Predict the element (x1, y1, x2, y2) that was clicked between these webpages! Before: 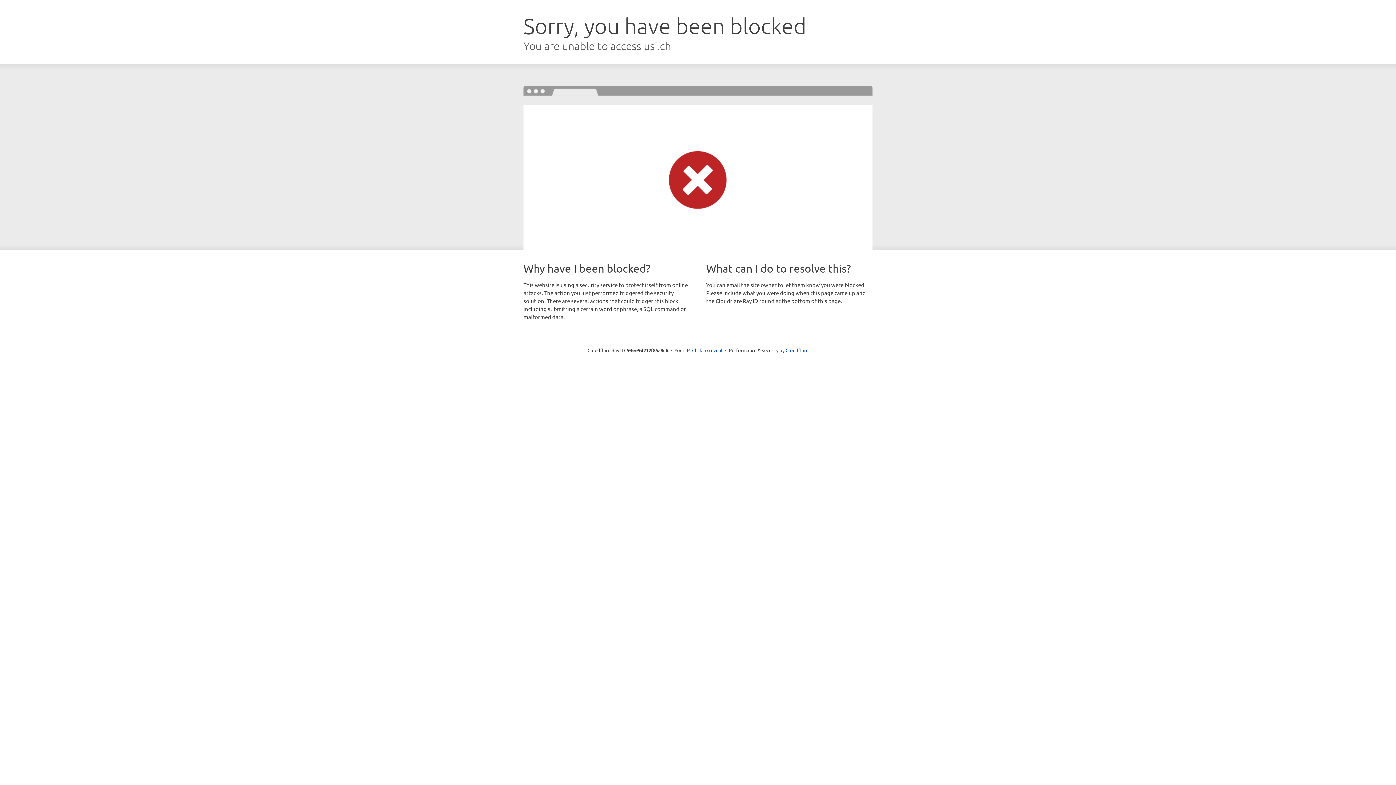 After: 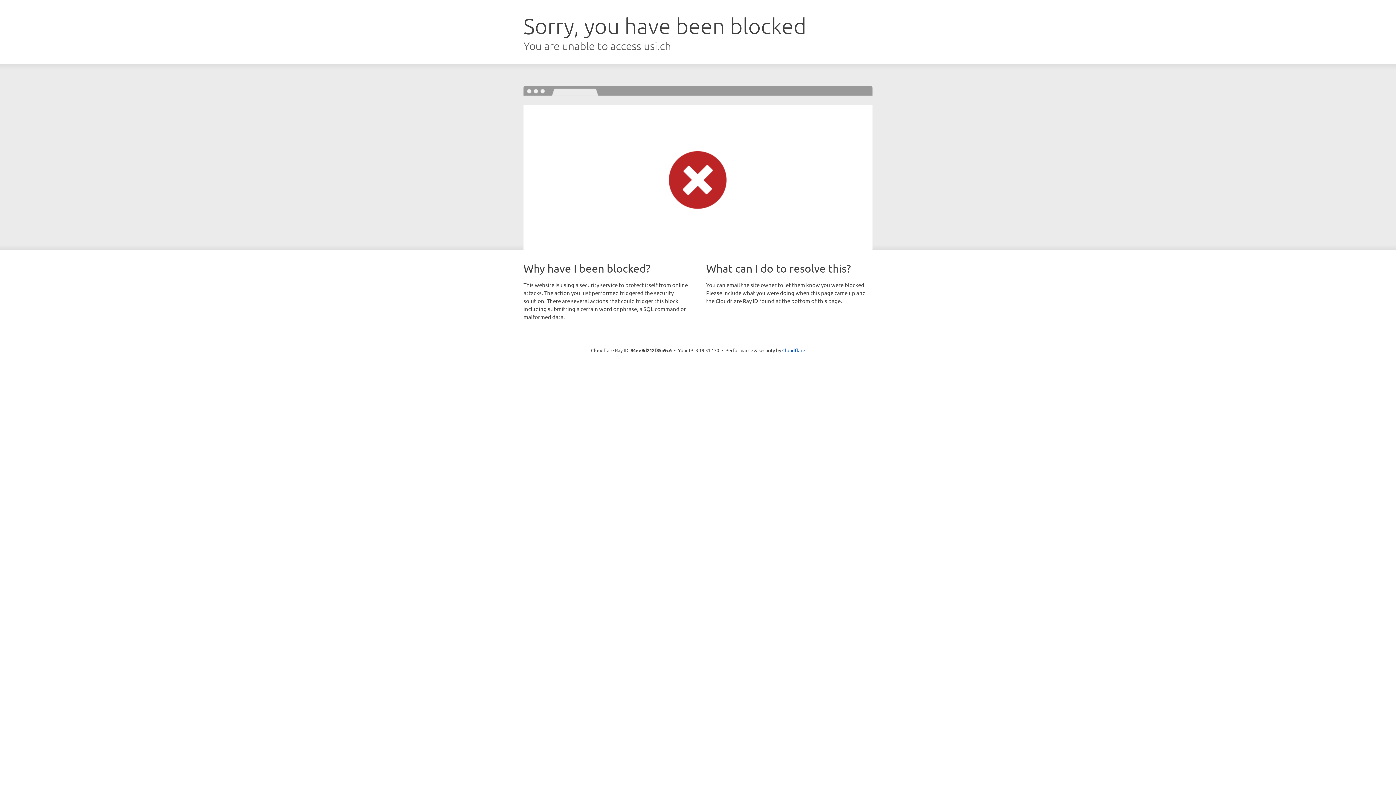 Action: bbox: (692, 346, 722, 353) label: Click to reveal